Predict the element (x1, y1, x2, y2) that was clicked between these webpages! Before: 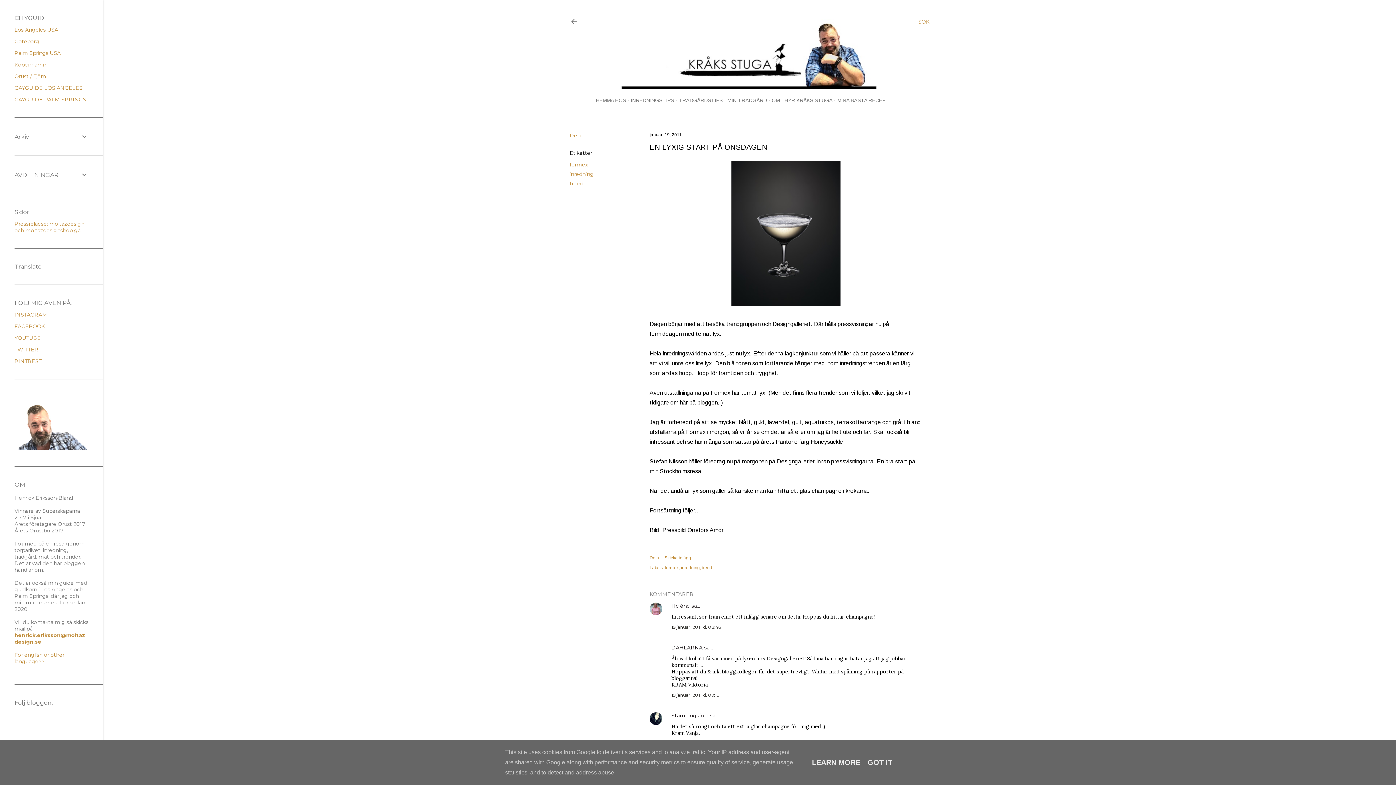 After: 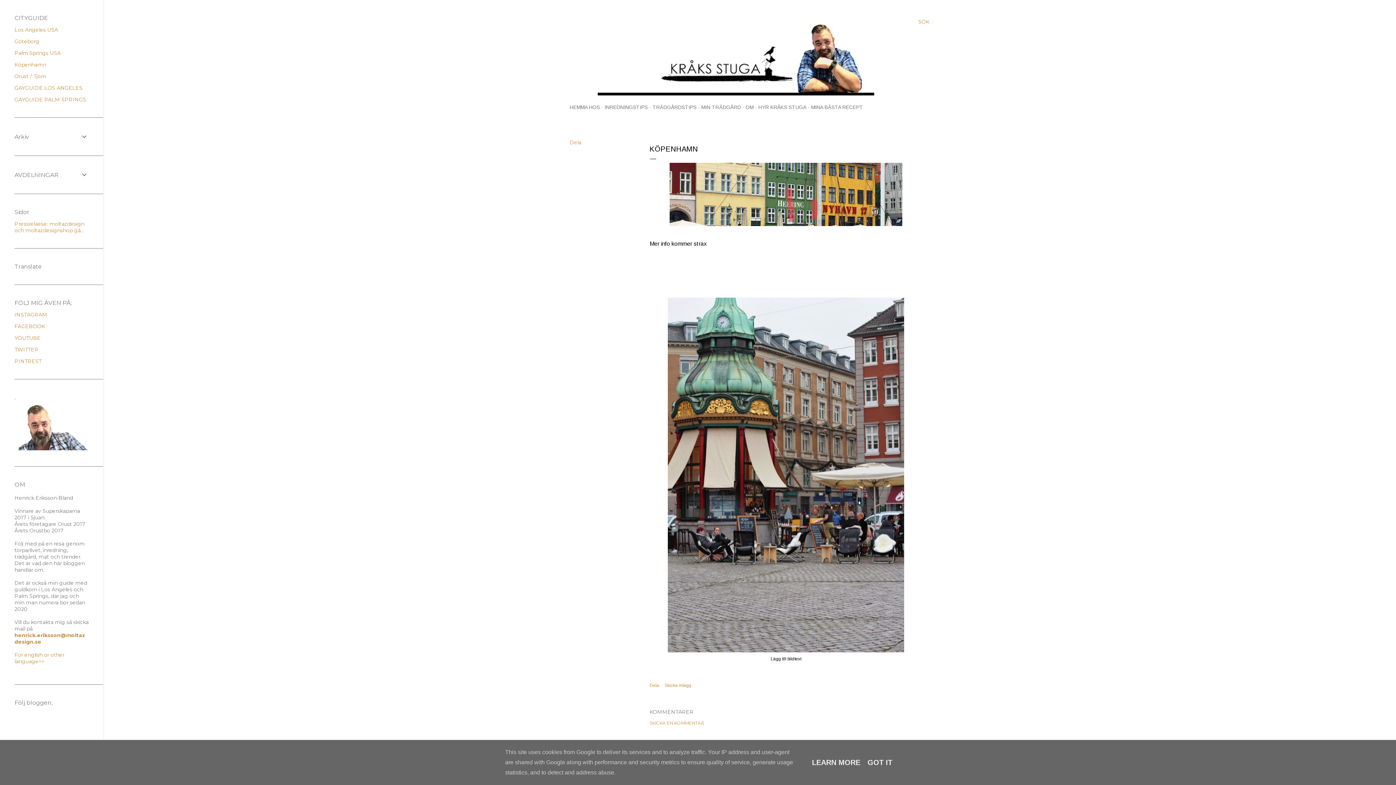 Action: bbox: (14, 61, 46, 68) label: Köpenhamn